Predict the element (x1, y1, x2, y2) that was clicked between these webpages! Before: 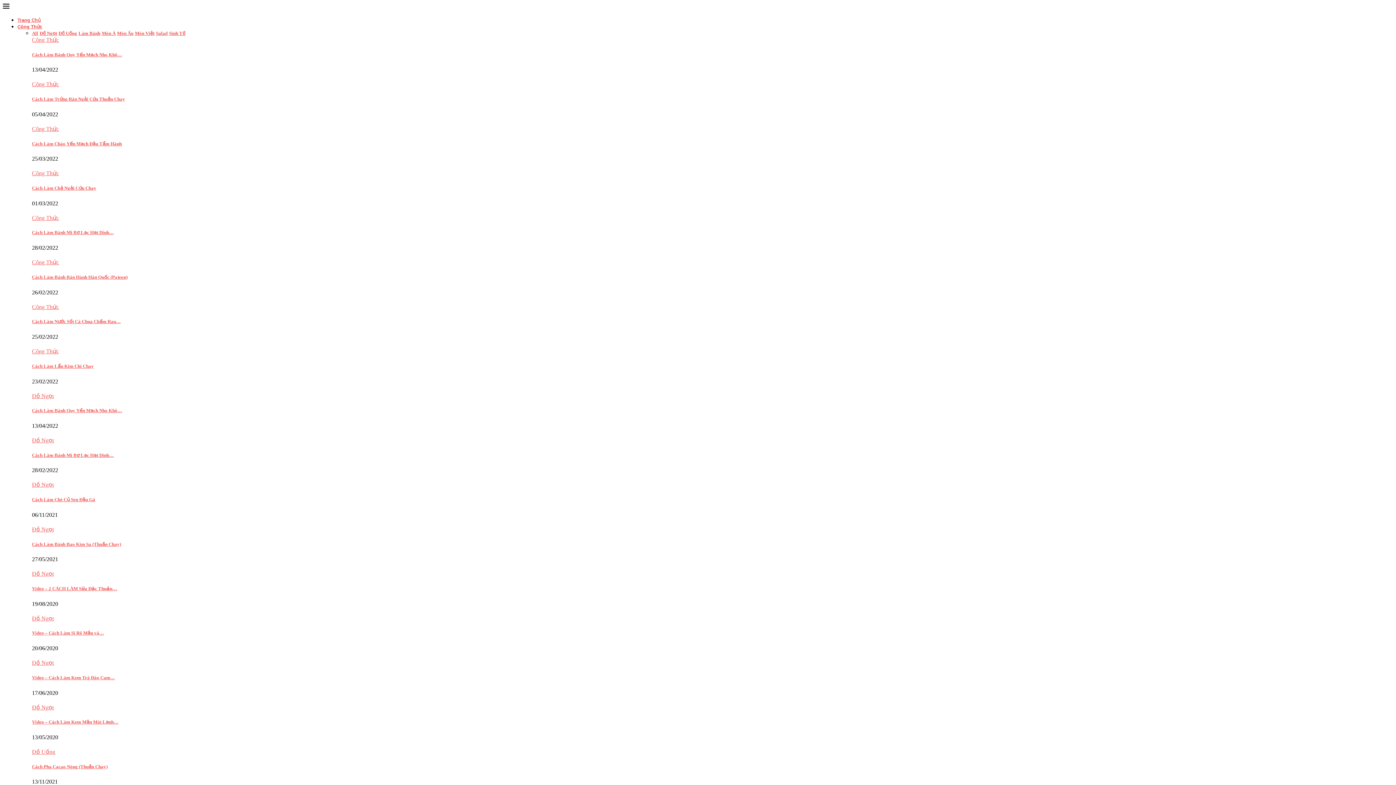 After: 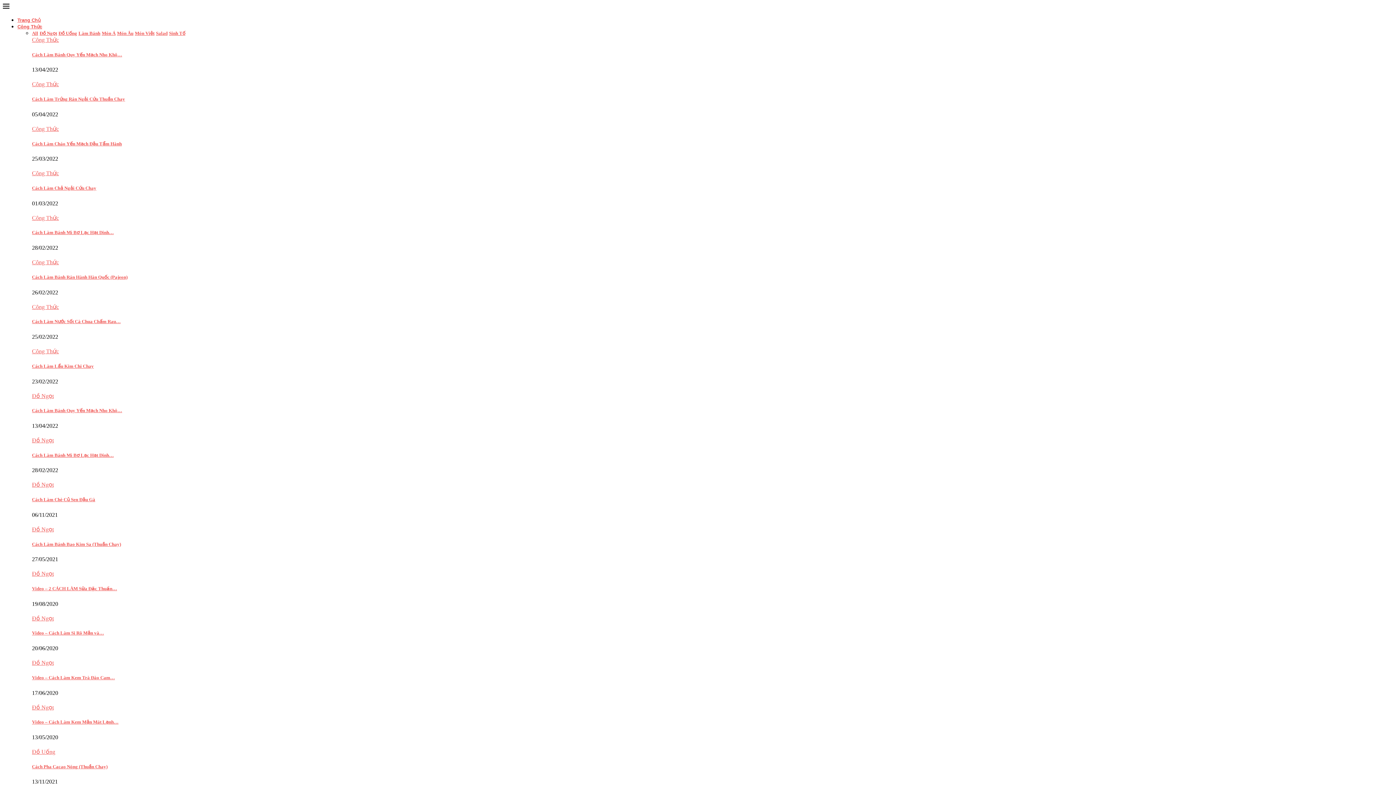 Action: bbox: (32, 319, 120, 324) label: Cách Làm Nước Sốt Cà Chua Chấm Rau…